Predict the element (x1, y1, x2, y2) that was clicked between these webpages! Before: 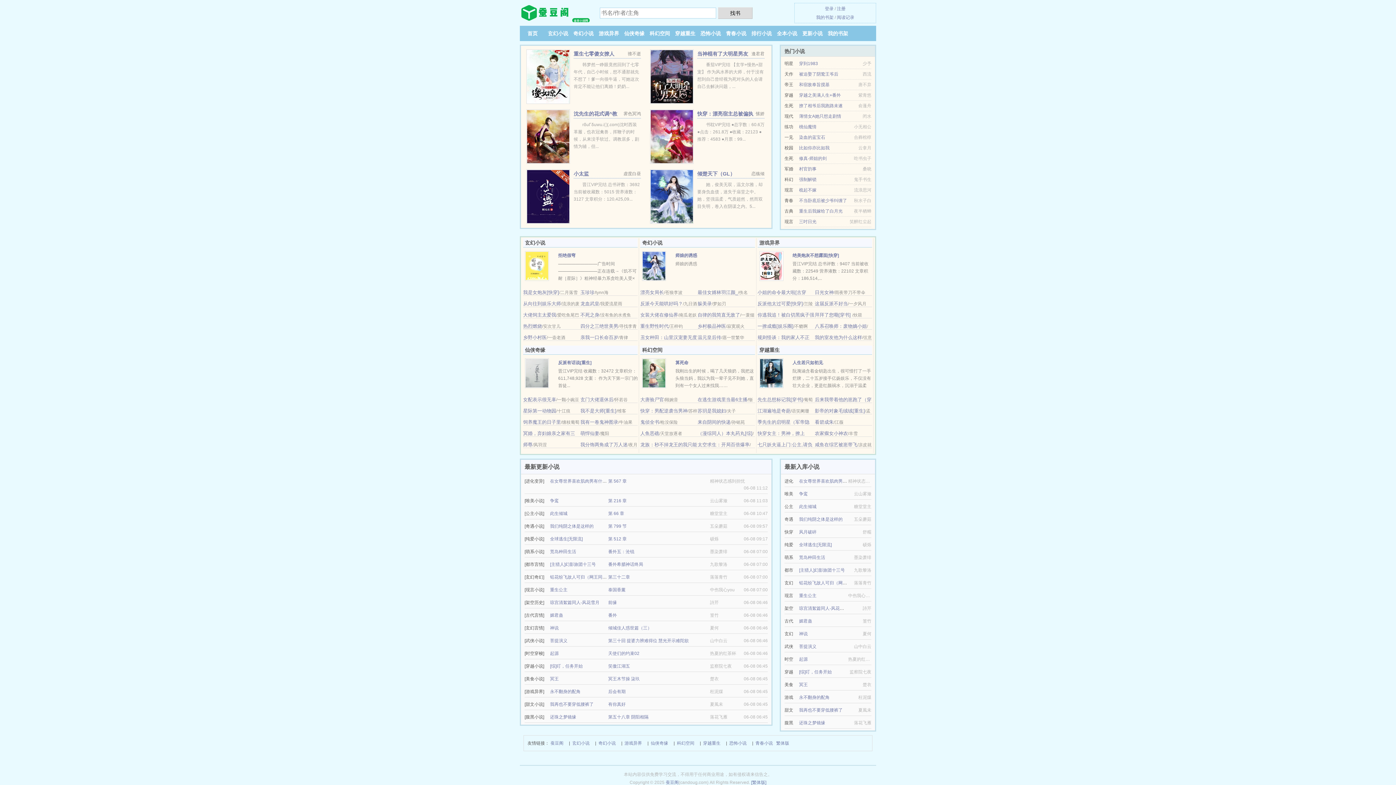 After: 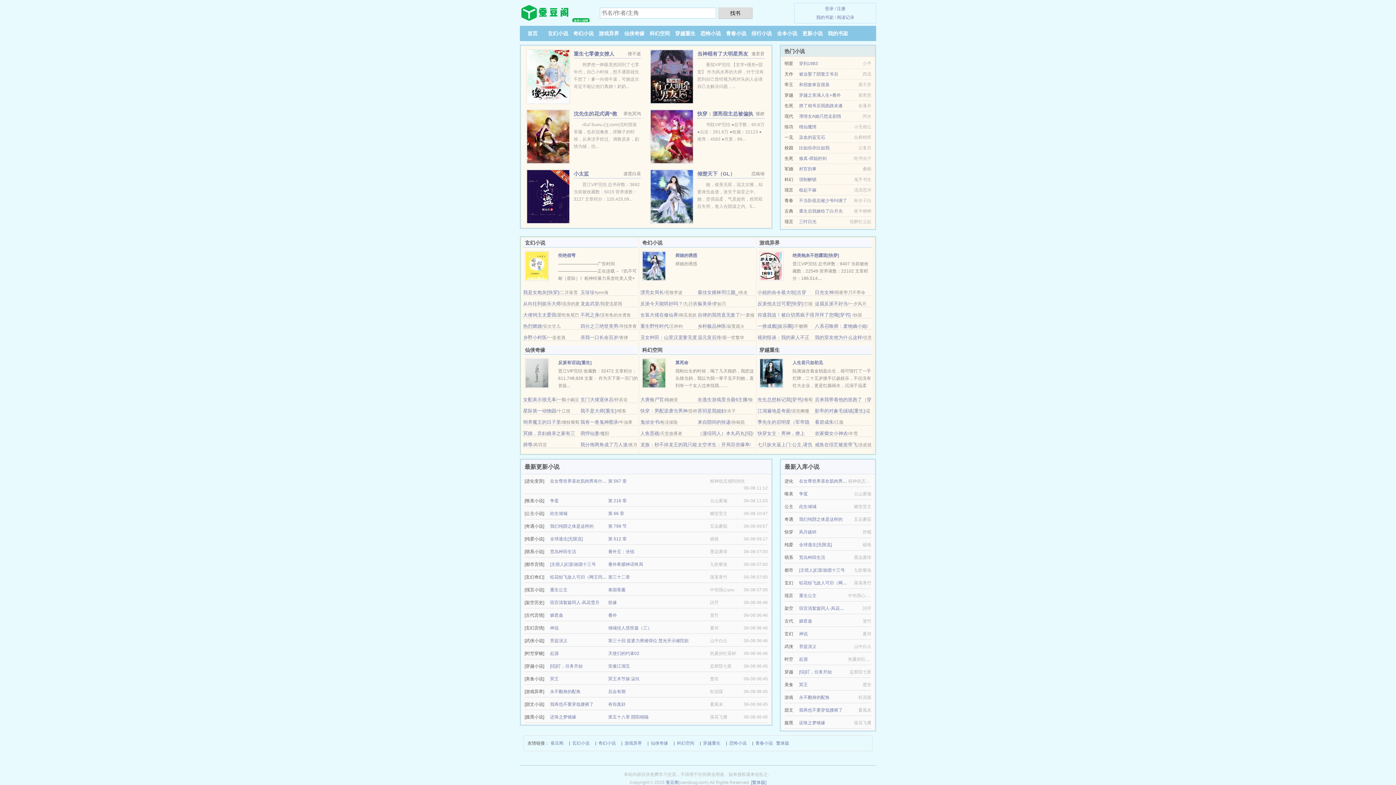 Action: label: 玉珍珍 bbox: (580, 289, 594, 295)